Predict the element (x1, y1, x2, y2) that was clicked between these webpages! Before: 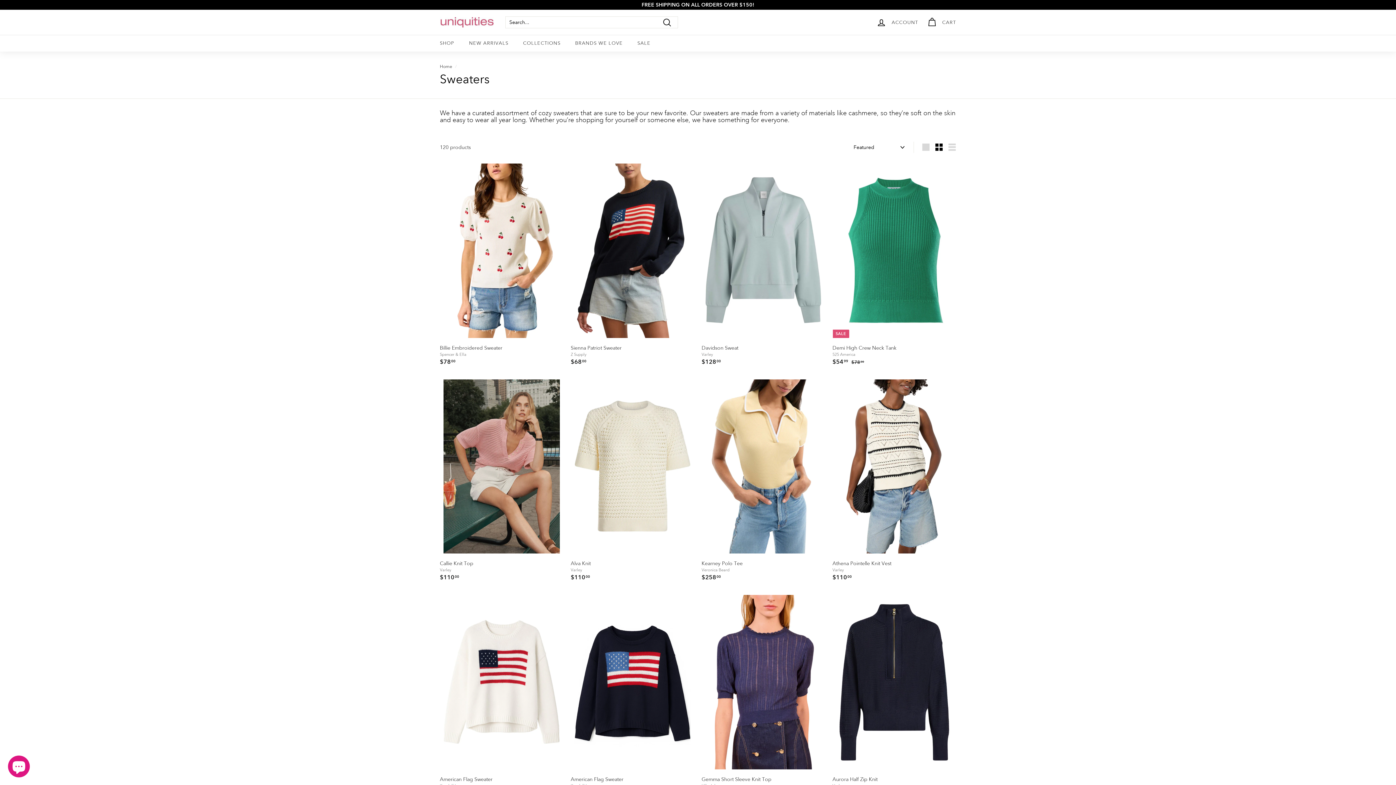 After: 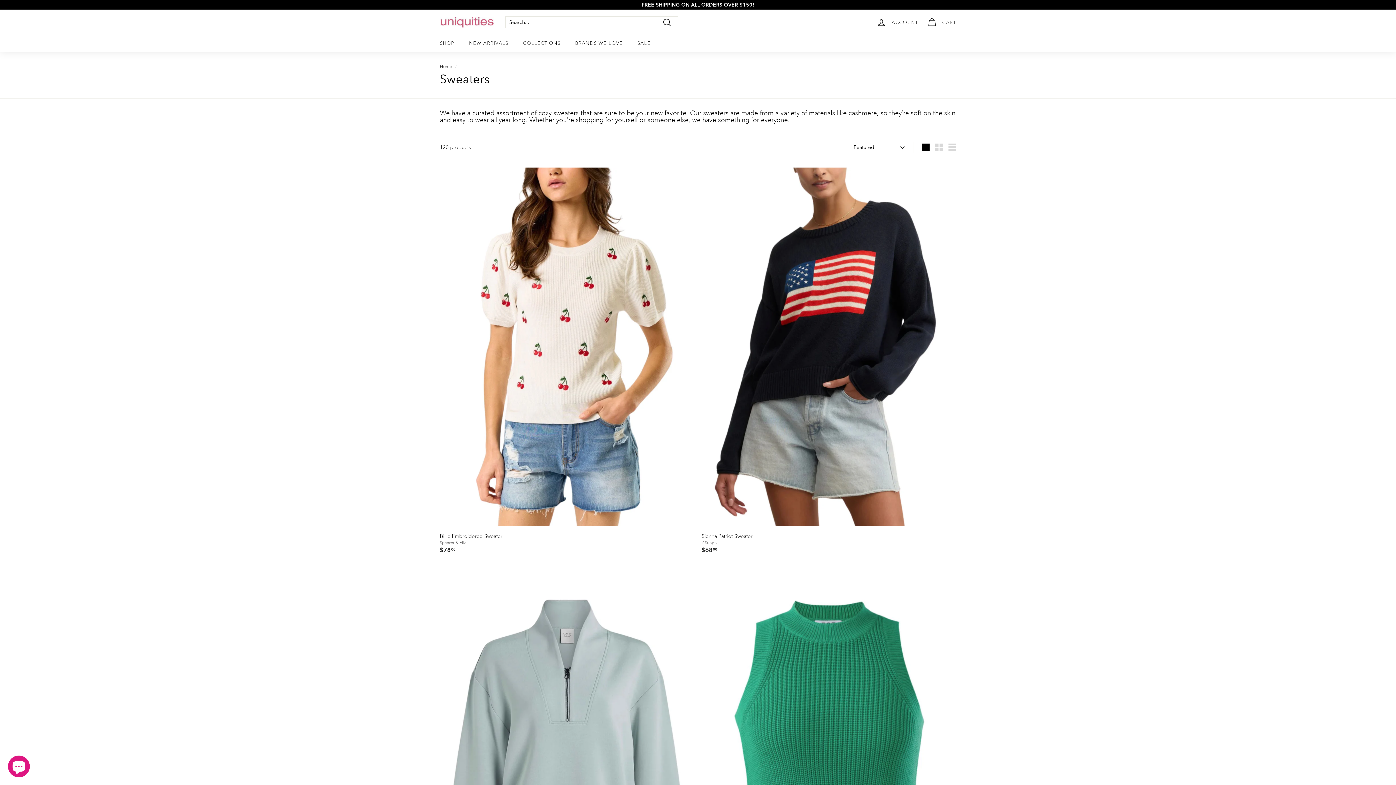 Action: label: Large bbox: (919, 140, 932, 154)